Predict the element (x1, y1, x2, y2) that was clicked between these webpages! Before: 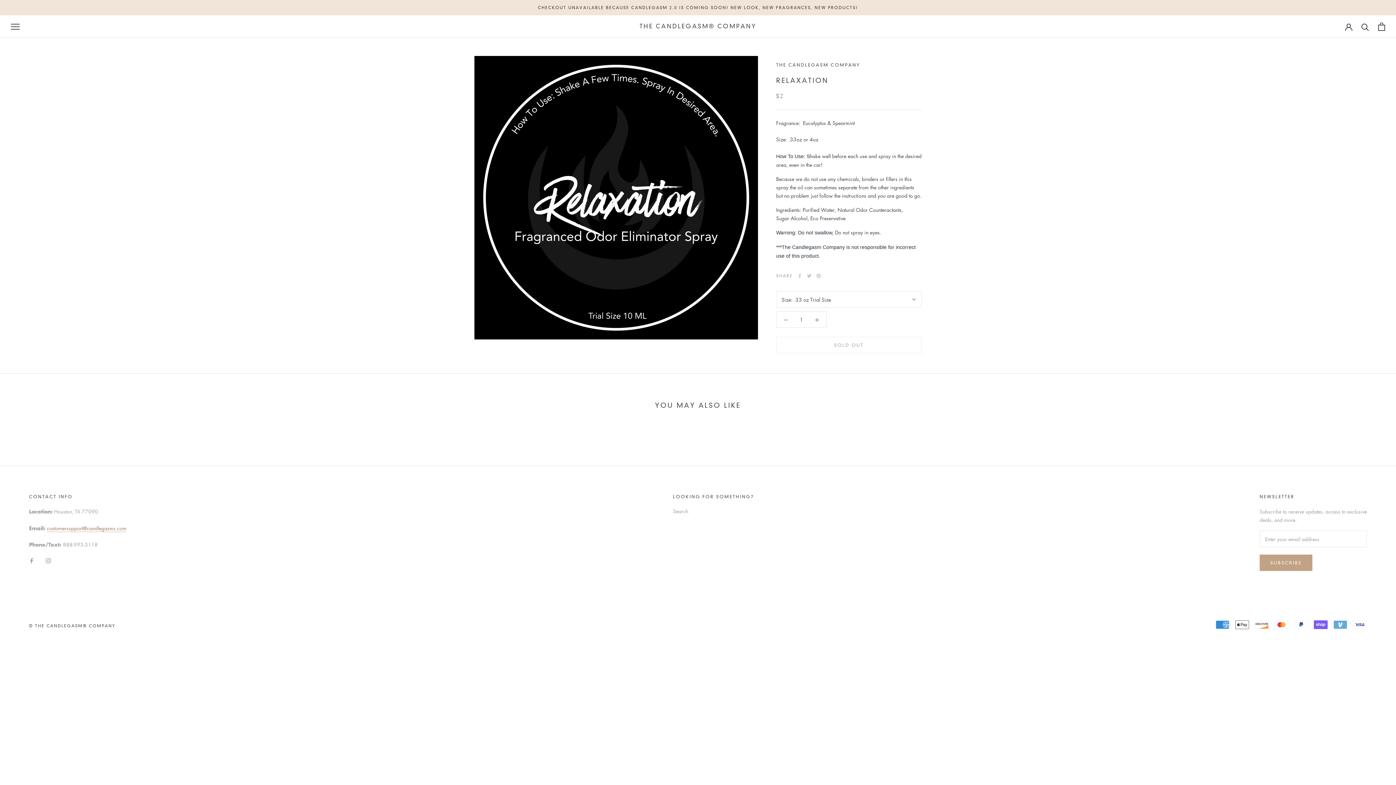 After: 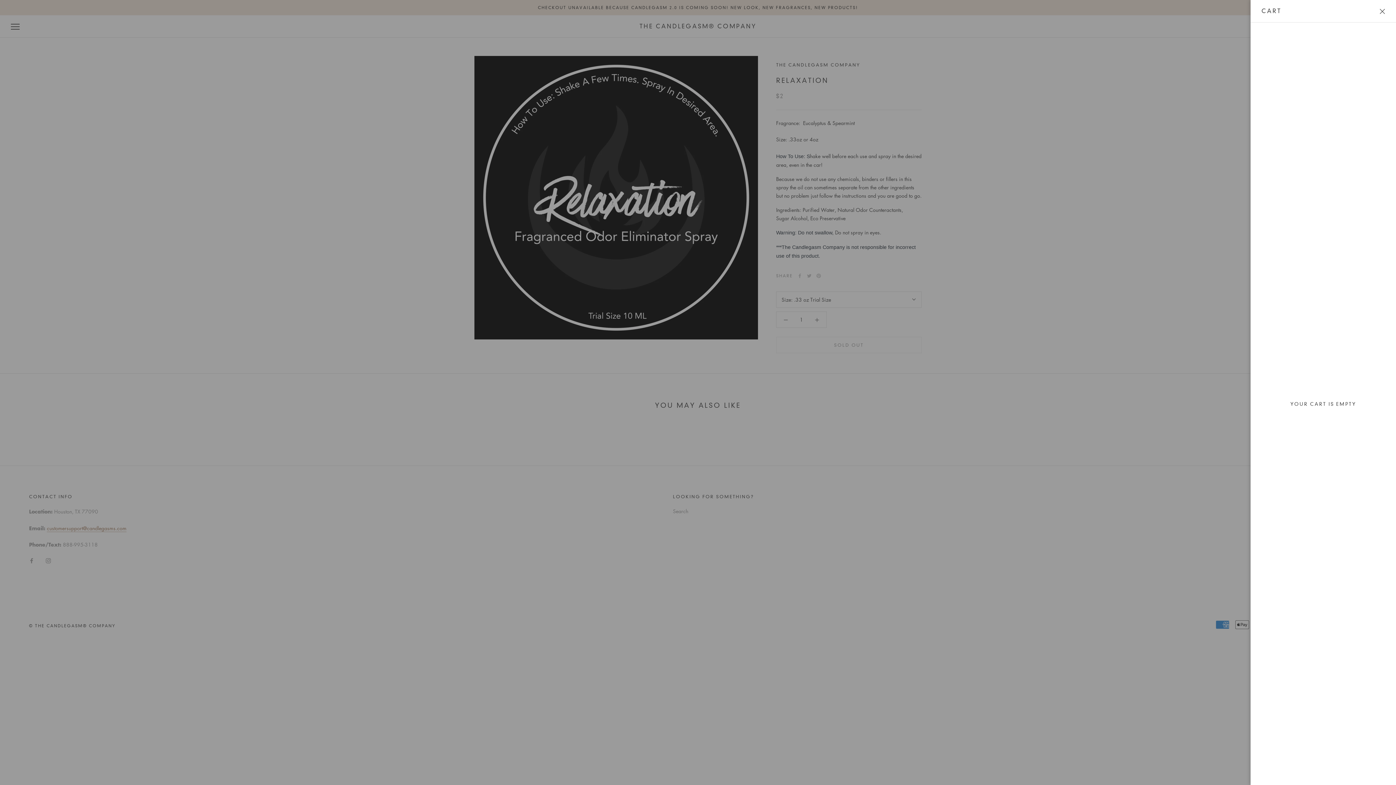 Action: bbox: (1378, 22, 1385, 30) label: Open cart